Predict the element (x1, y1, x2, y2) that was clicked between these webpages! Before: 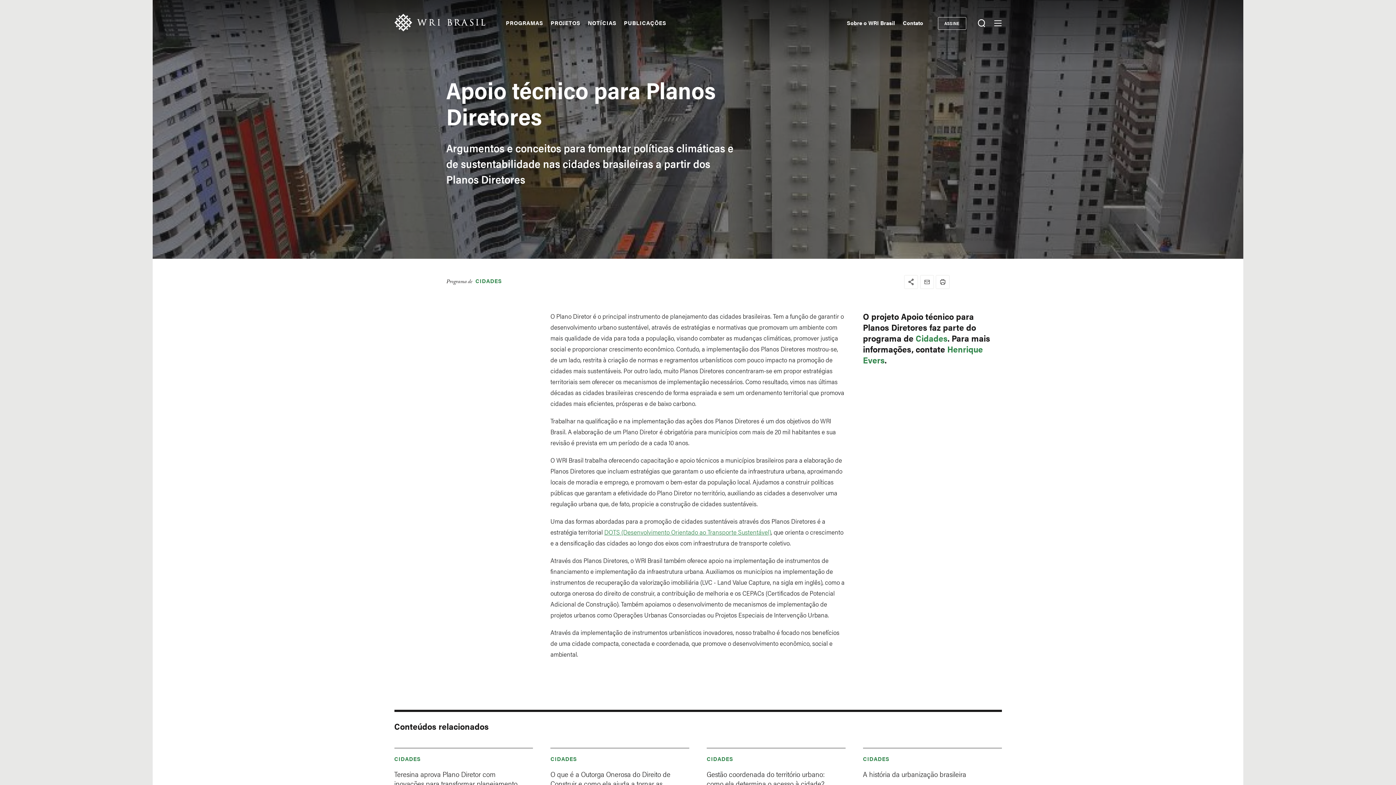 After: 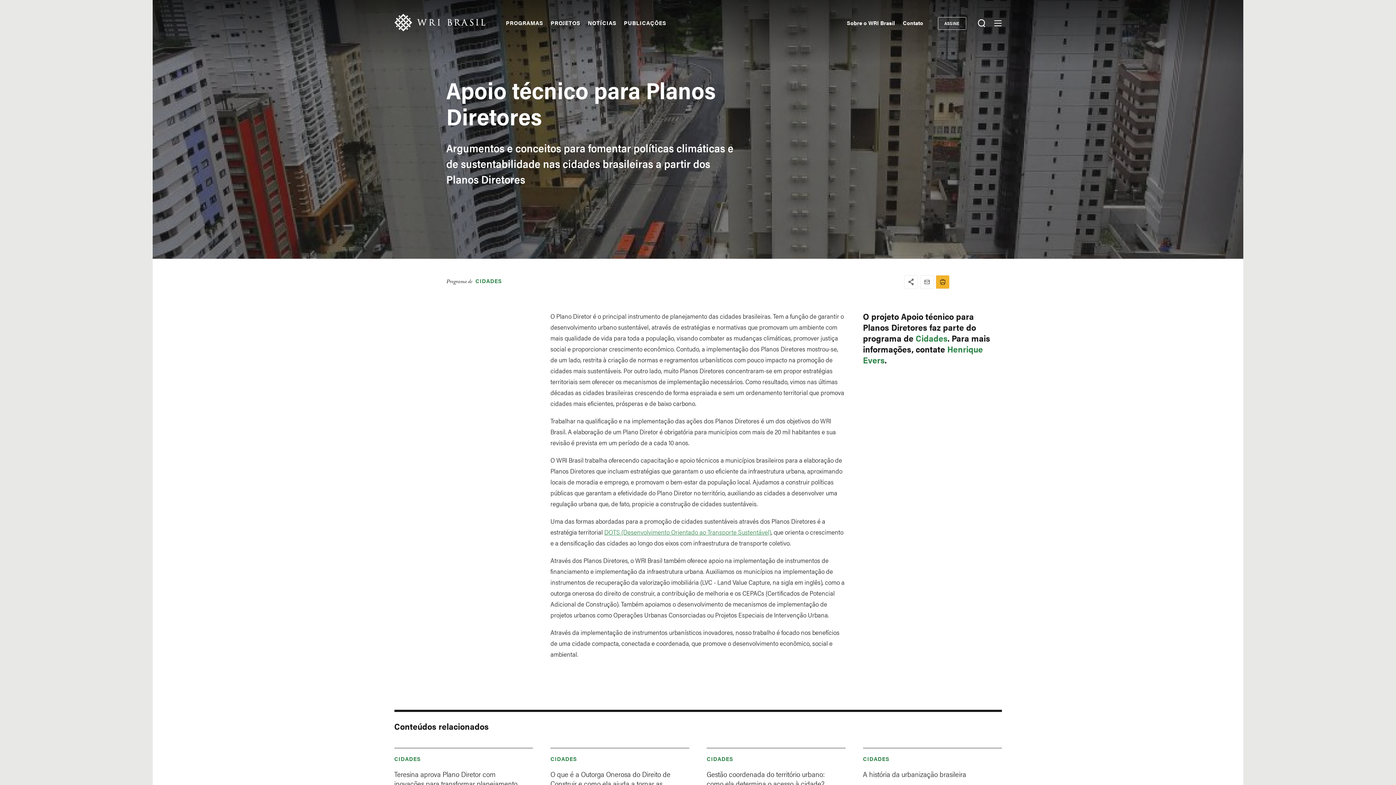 Action: label: Print document bbox: (936, 275, 949, 288)